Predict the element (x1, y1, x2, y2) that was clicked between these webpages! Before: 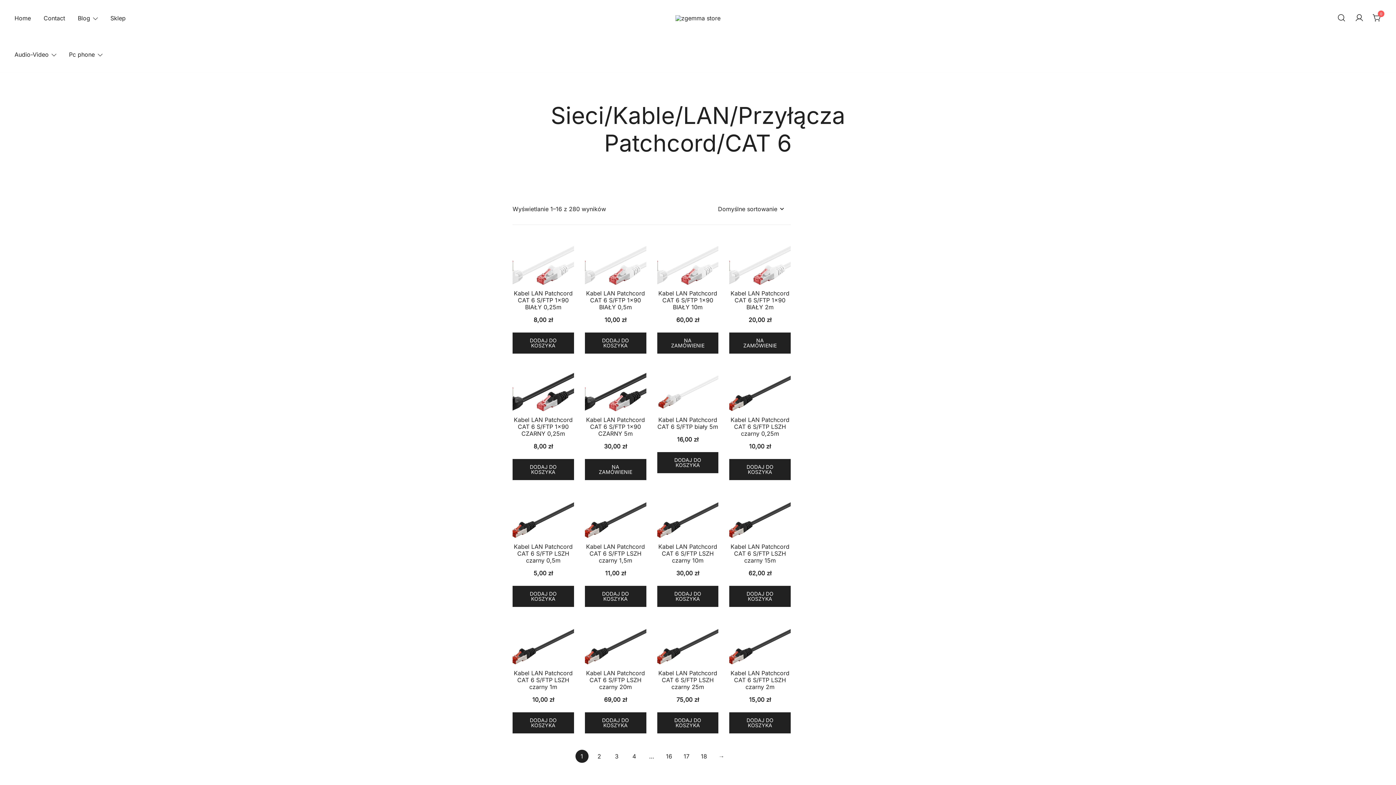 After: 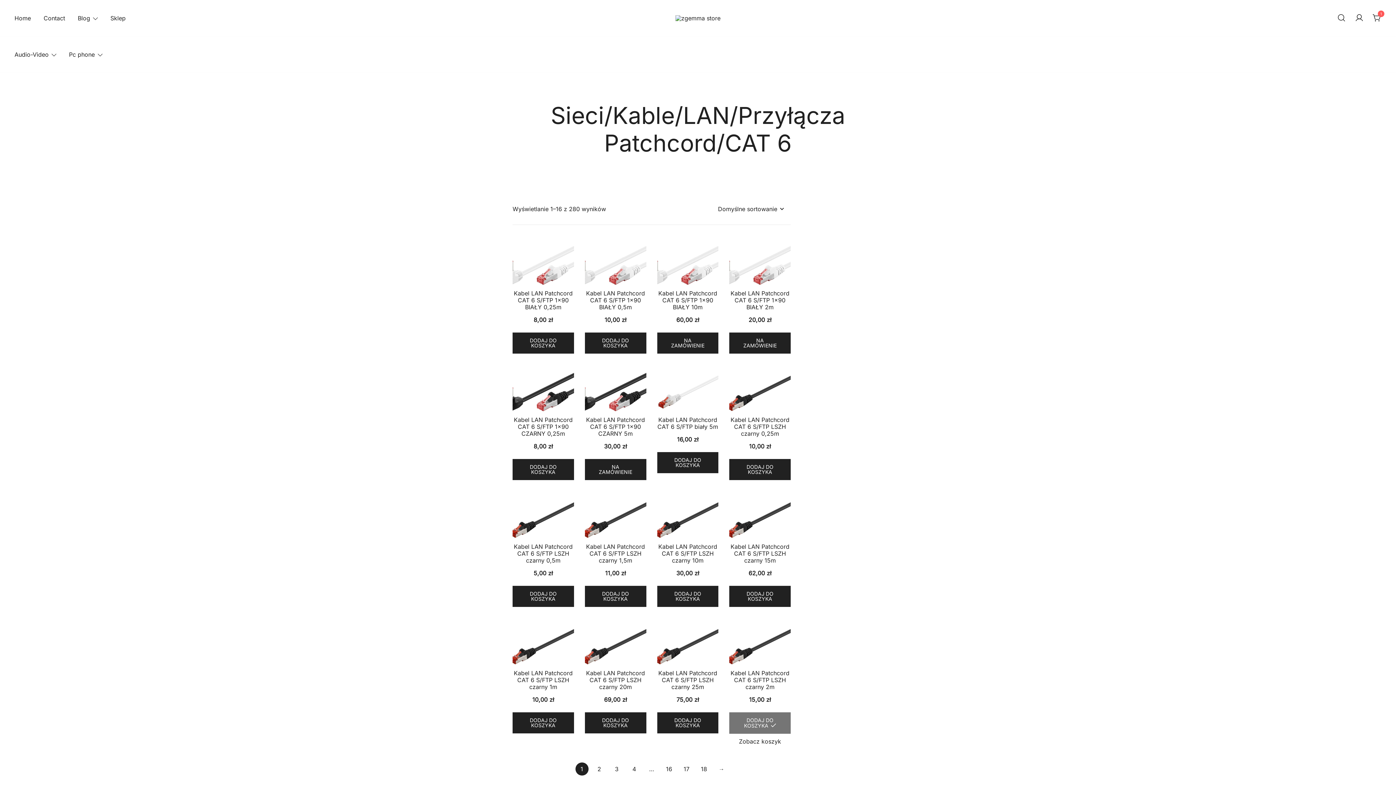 Action: bbox: (729, 712, 790, 733) label: Dodaj do koszyka: „Kabel LAN Patchcord CAT 6 S/FTP LSZH czarny 2m”